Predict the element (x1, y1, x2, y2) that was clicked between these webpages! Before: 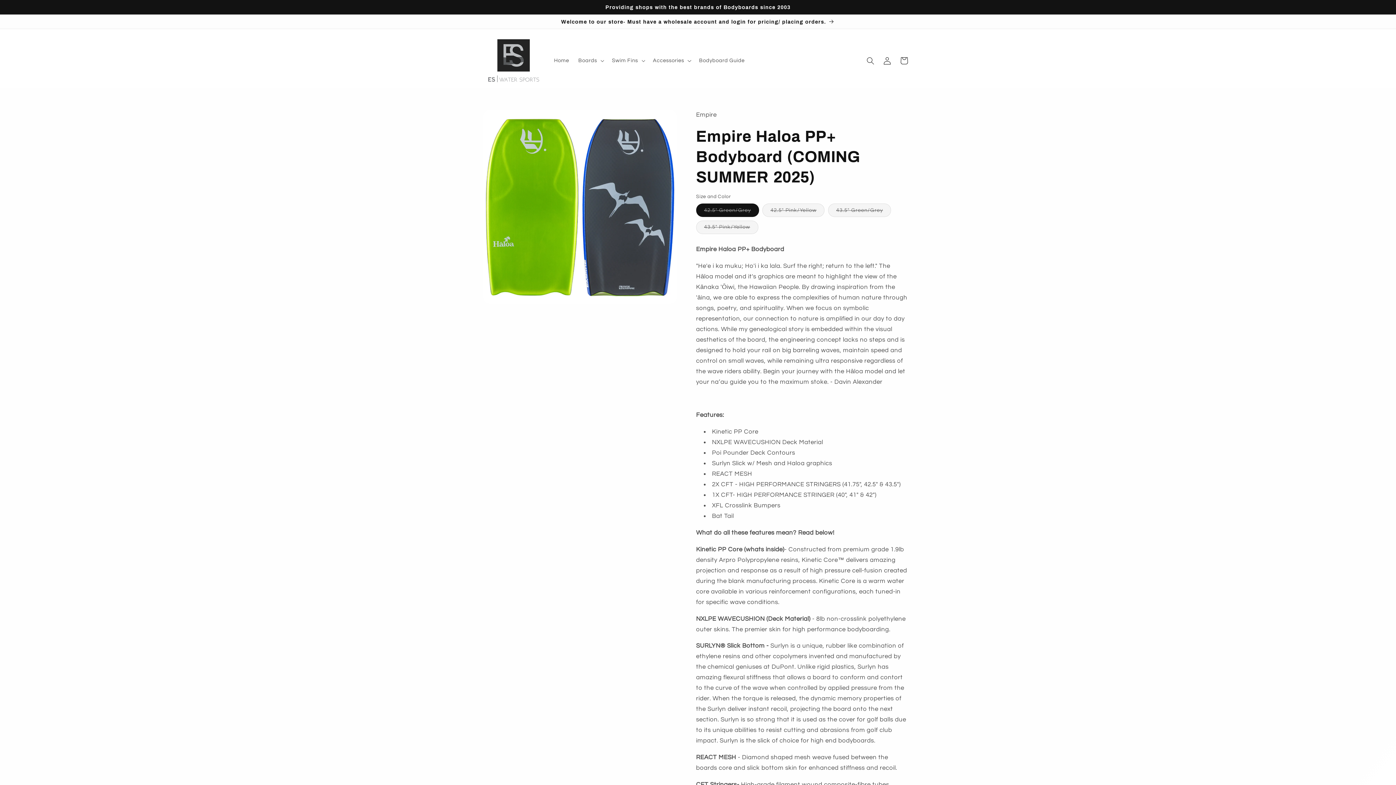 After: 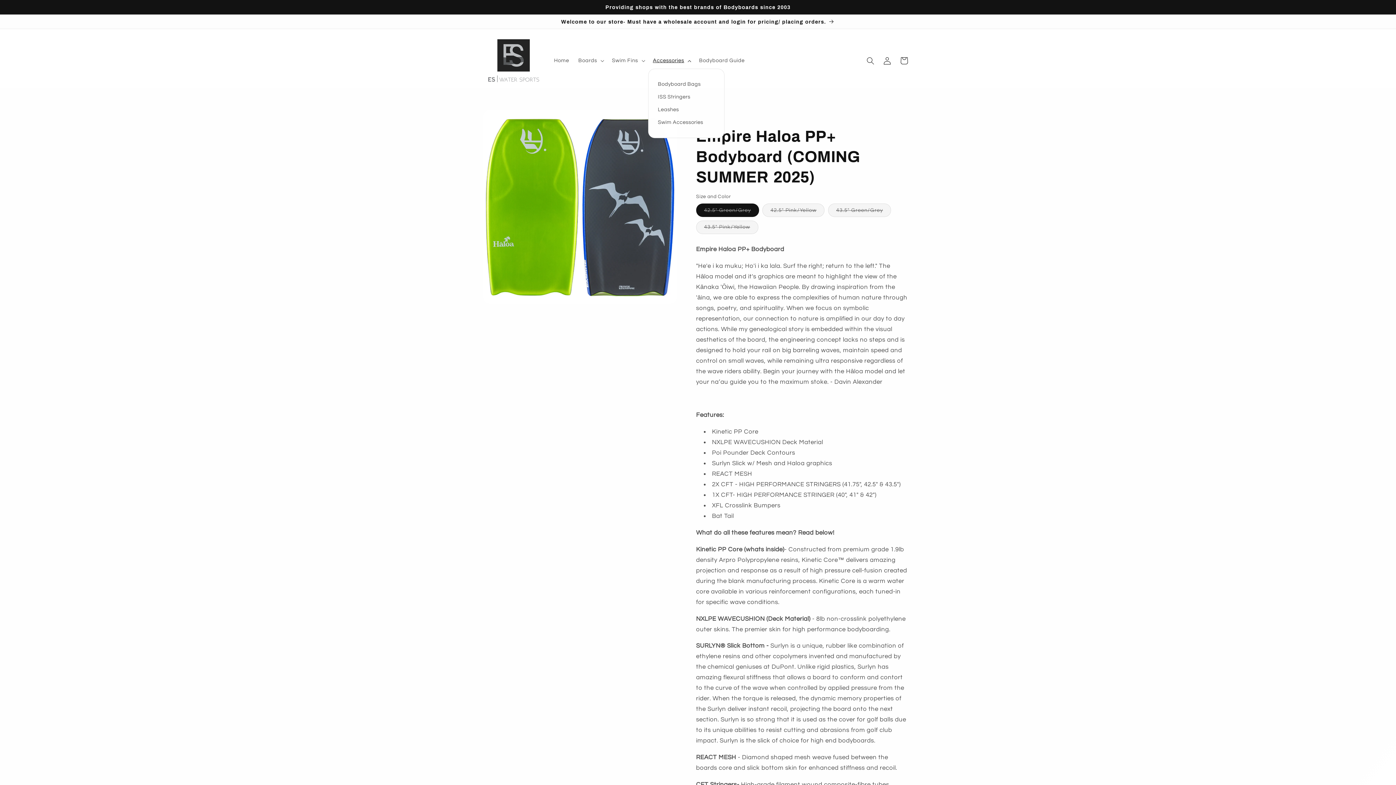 Action: label: Accessories bbox: (648, 52, 694, 68)